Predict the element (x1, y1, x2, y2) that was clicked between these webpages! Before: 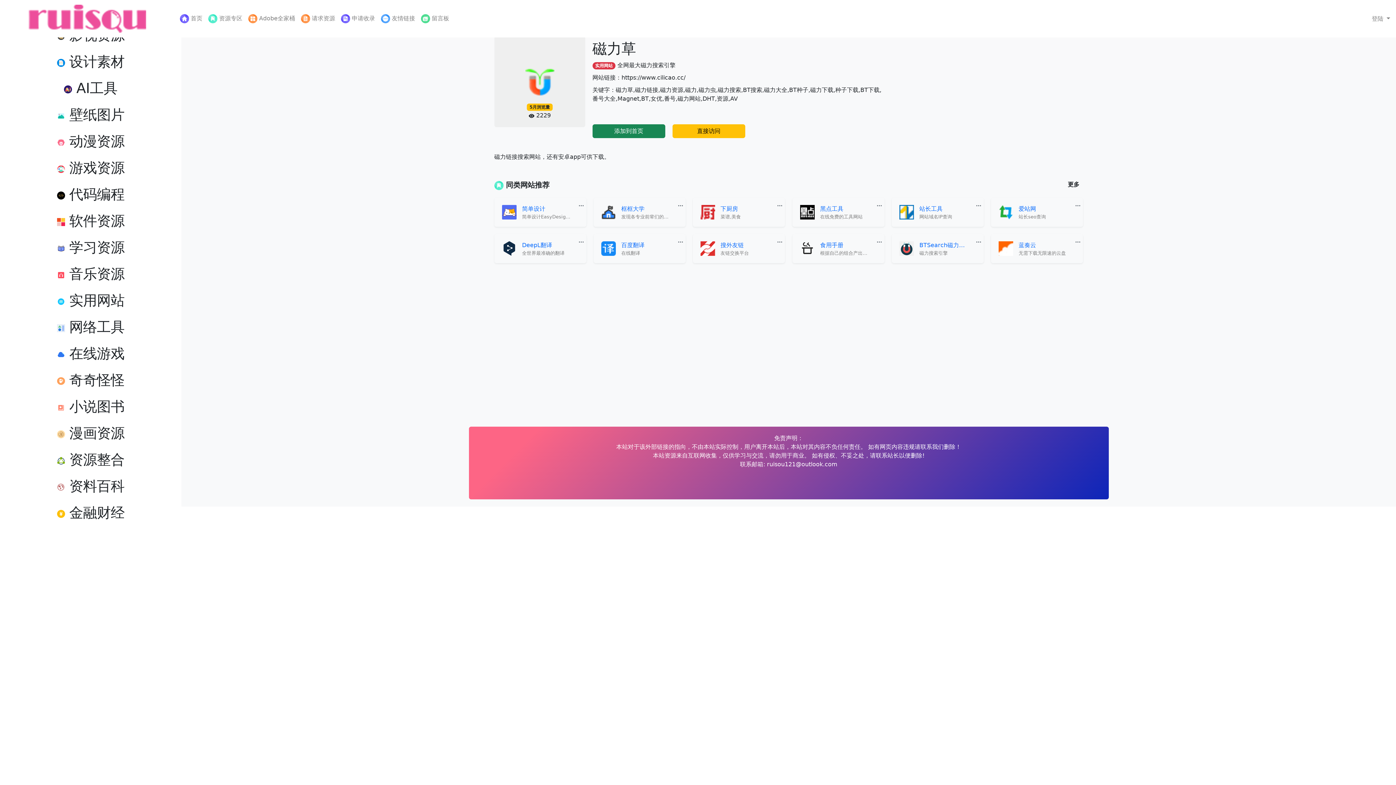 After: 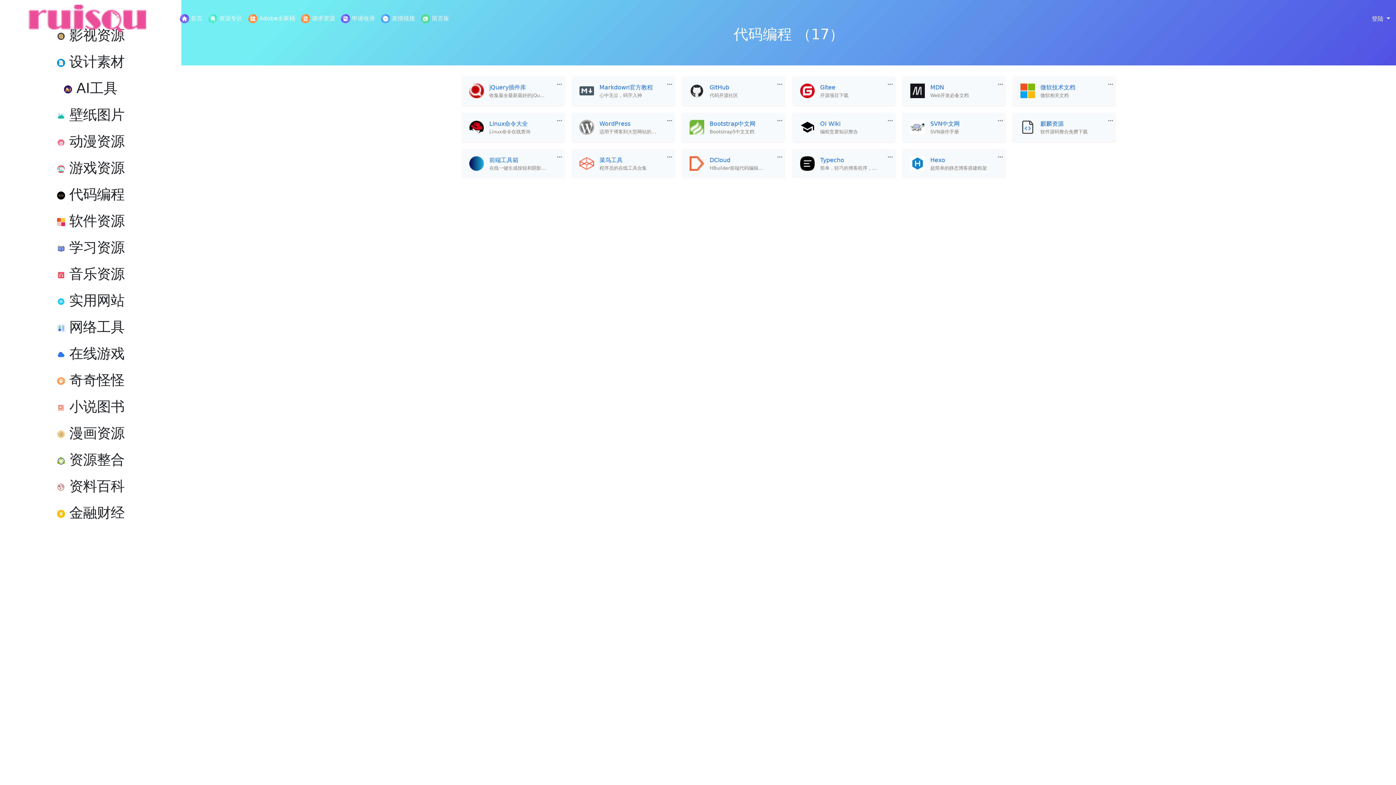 Action: bbox: (0, 181, 181, 207) label:  代码编程